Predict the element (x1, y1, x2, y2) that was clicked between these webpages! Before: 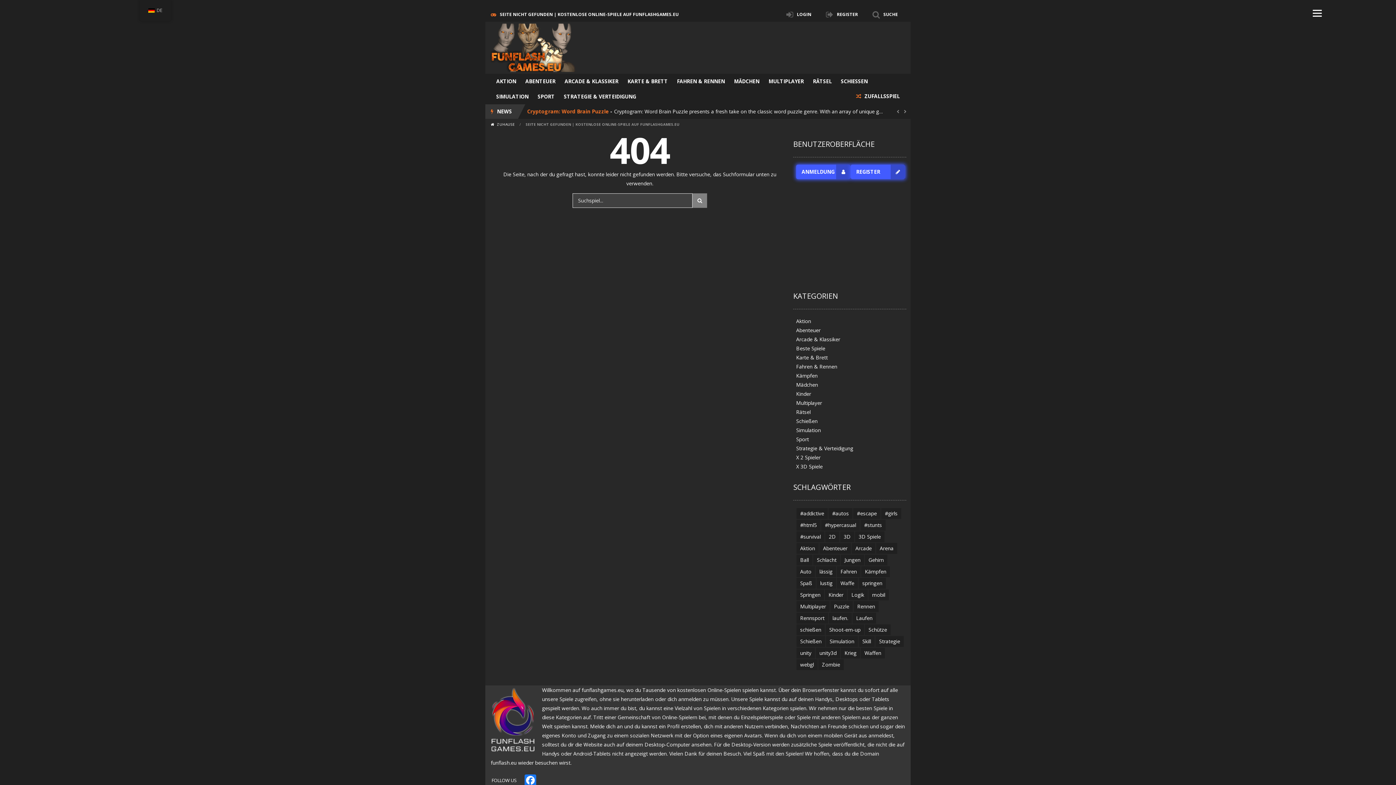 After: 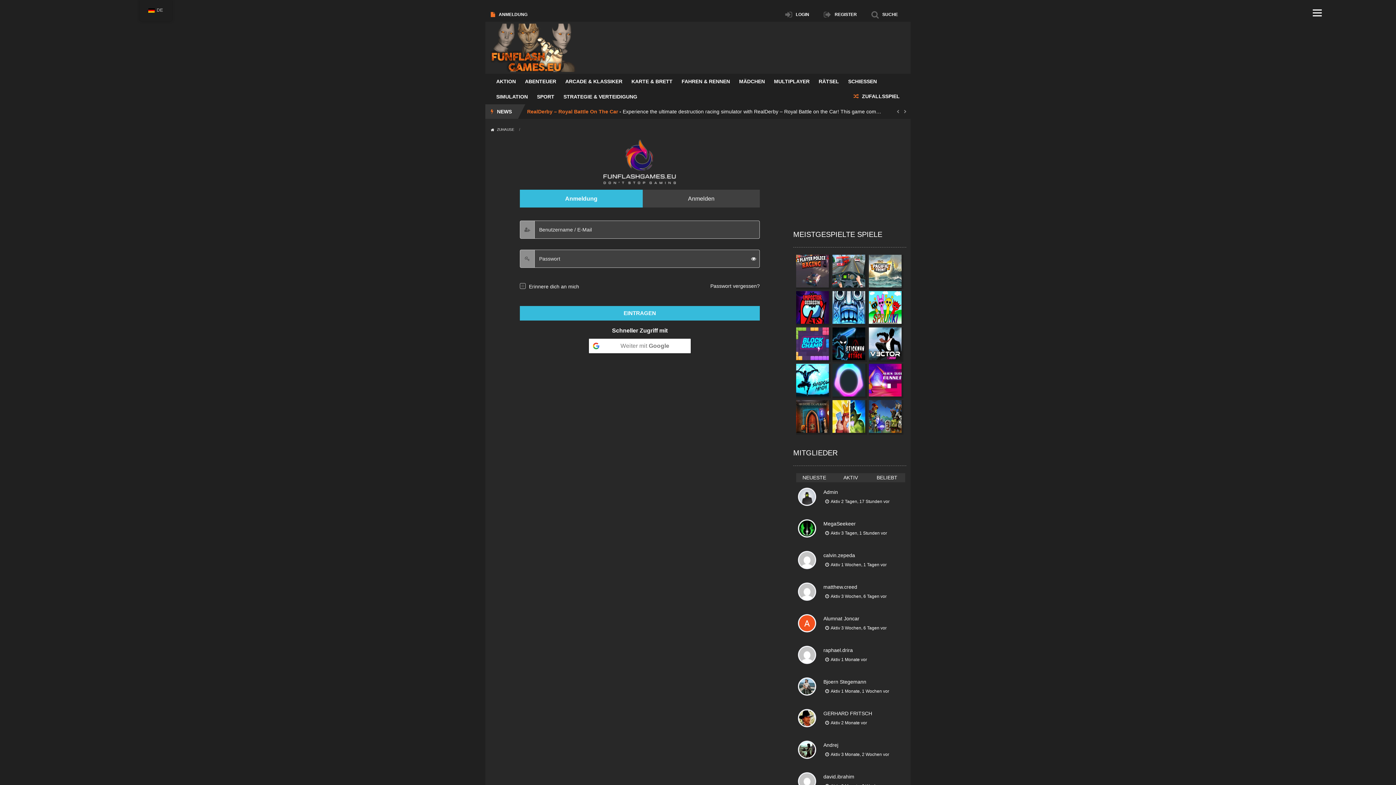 Action: bbox: (781, 7, 817, 21) label: LOGIN